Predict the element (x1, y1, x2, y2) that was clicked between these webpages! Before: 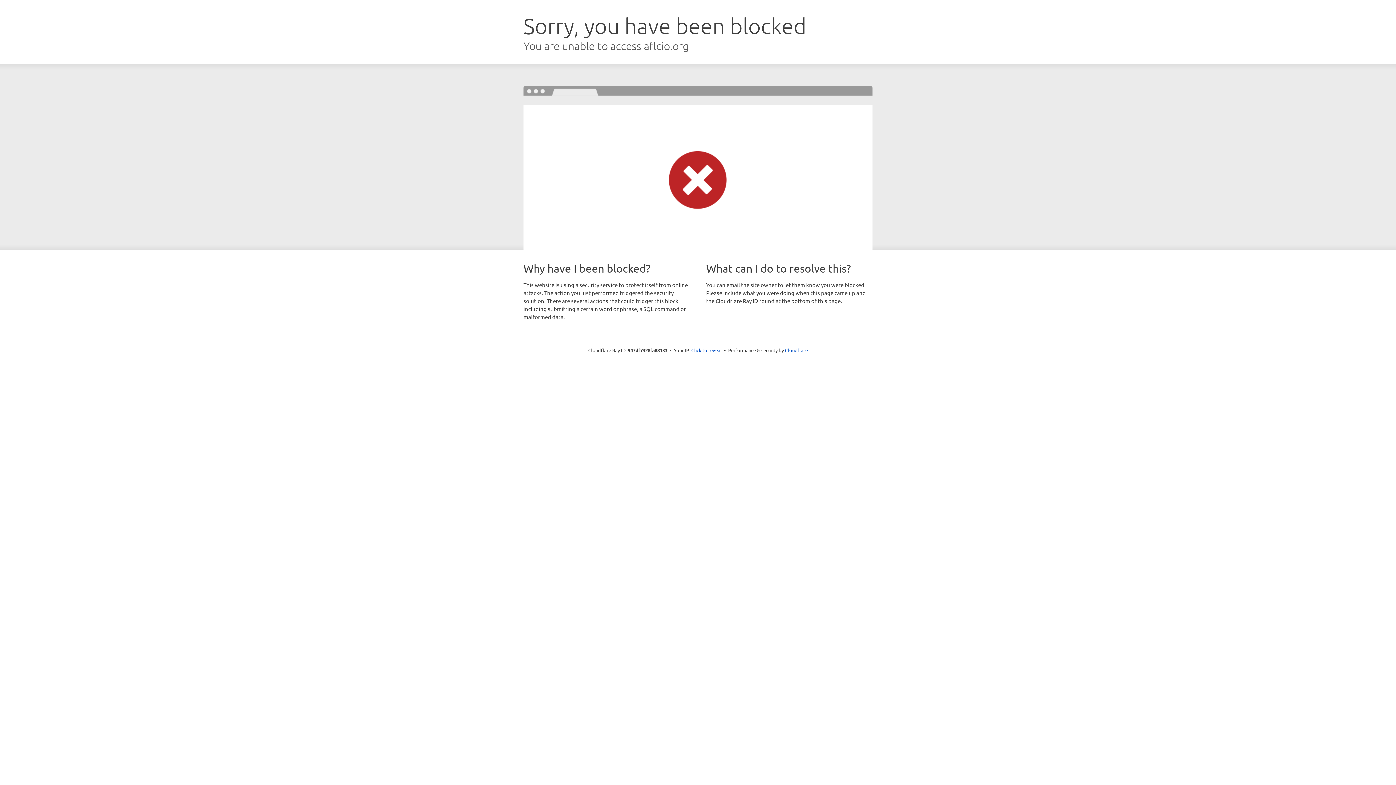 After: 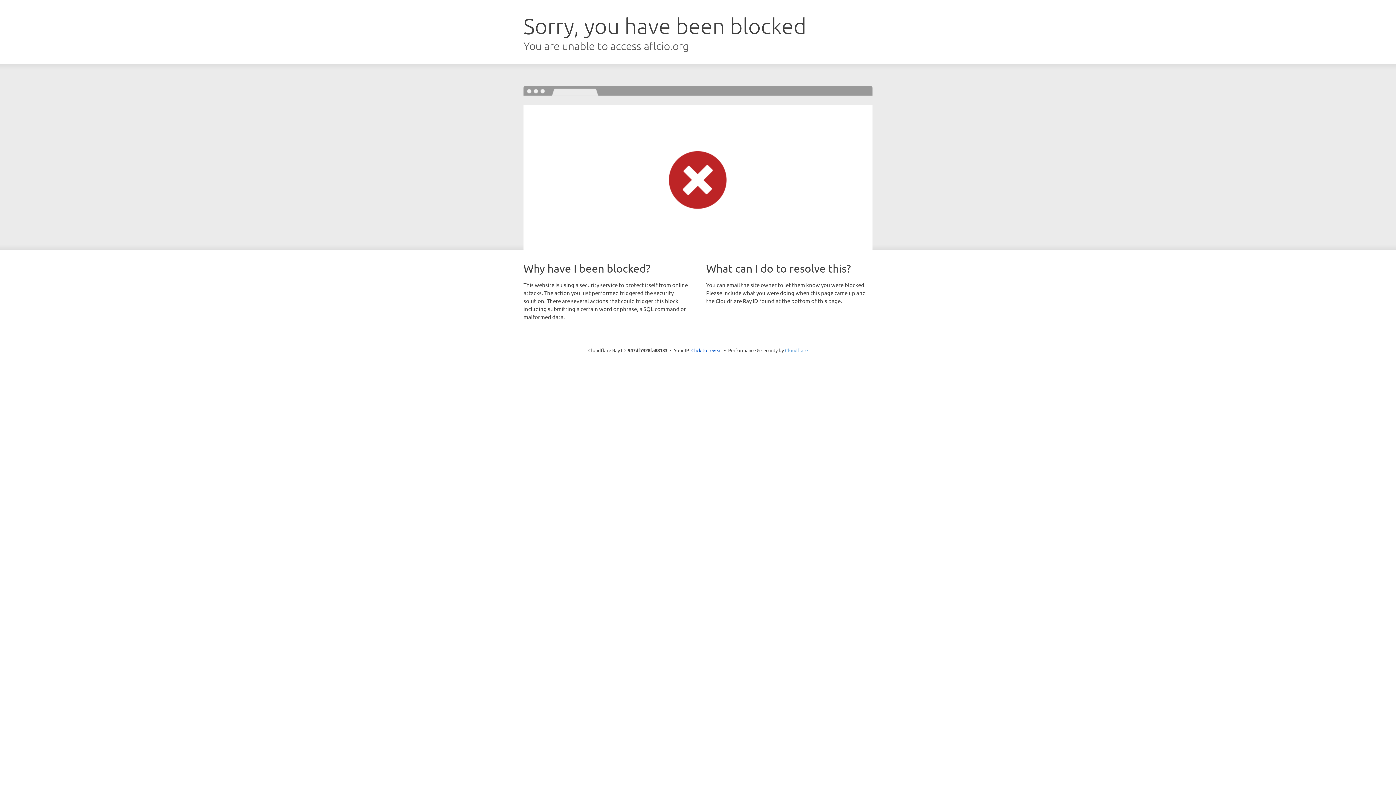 Action: label: Cloudflare bbox: (785, 347, 808, 353)